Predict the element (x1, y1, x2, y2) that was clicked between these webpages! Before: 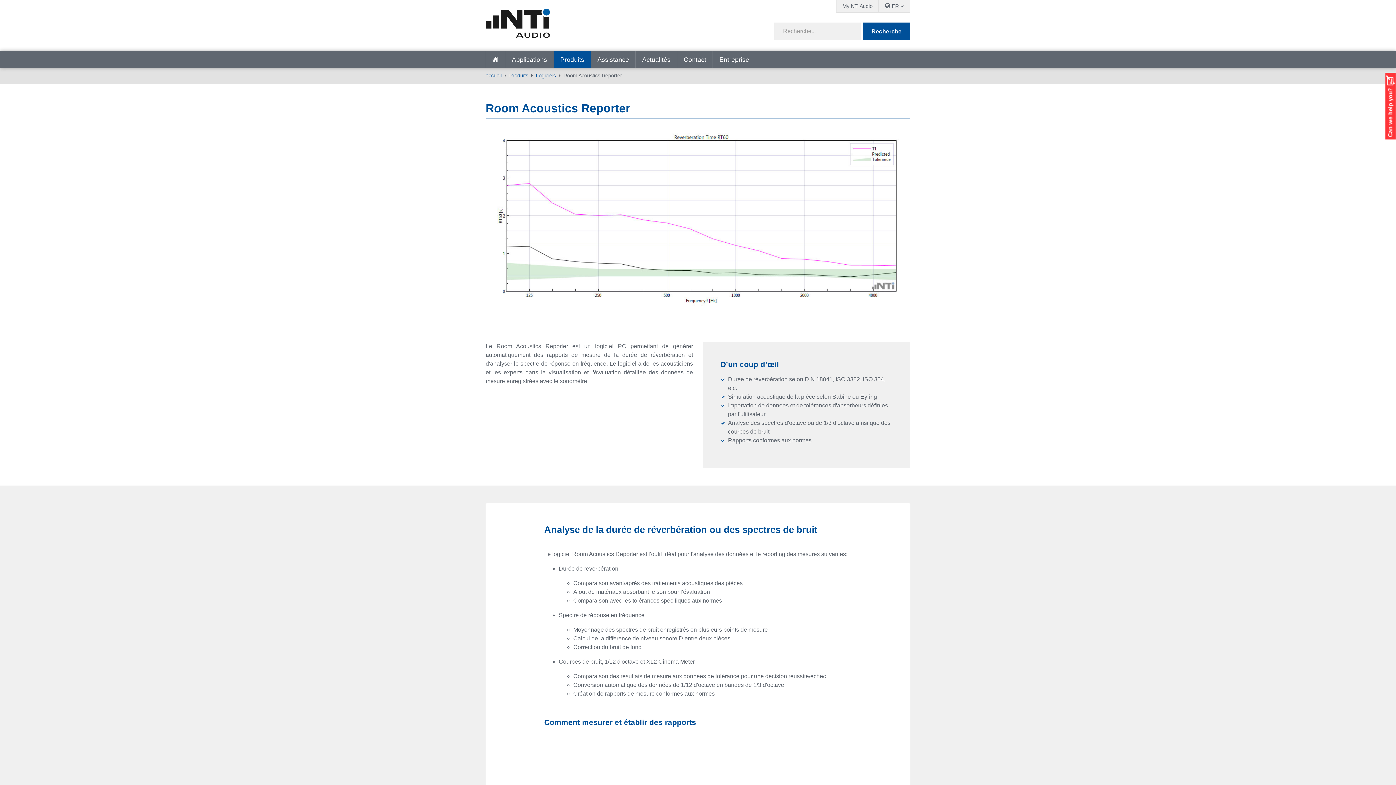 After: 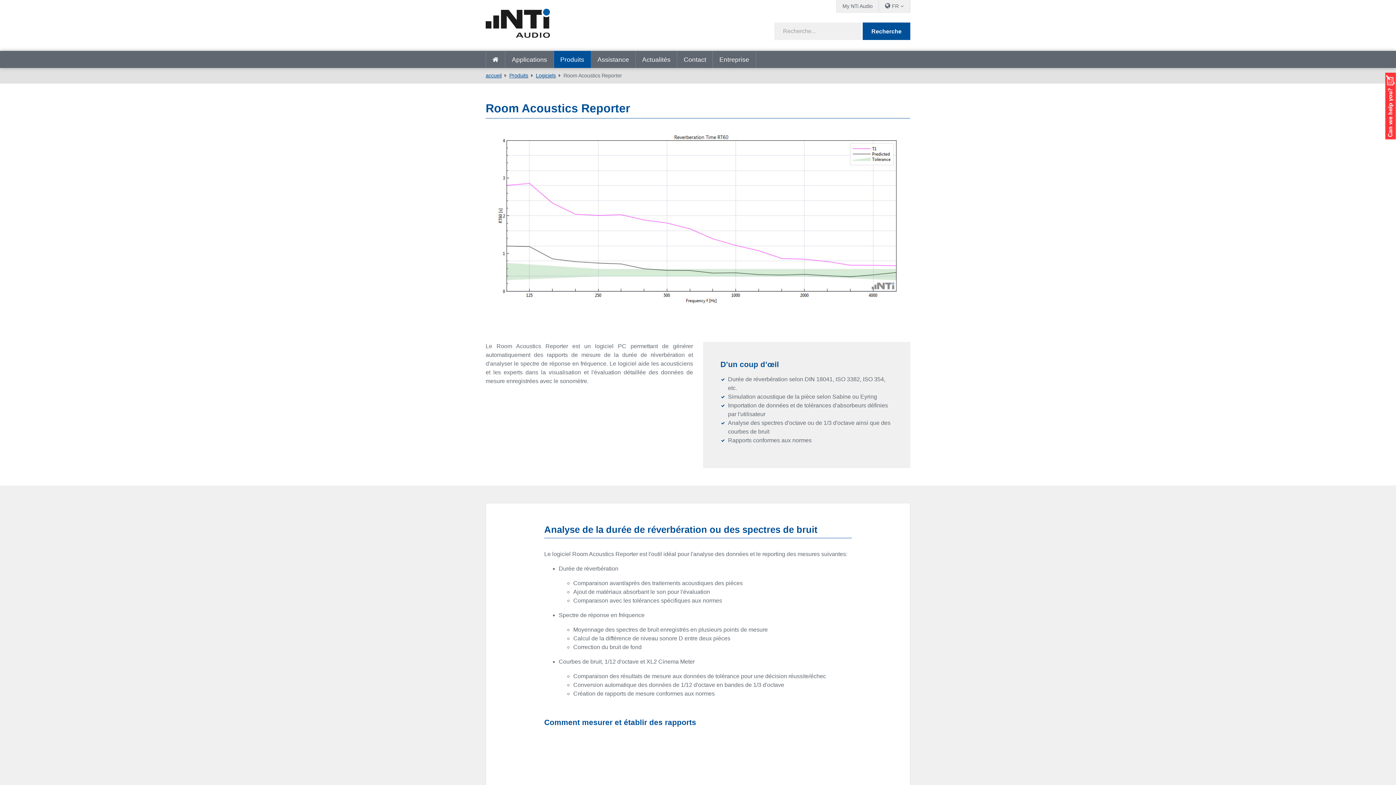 Action: label: Room Acoustics Reporter bbox: (563, 72, 622, 78)